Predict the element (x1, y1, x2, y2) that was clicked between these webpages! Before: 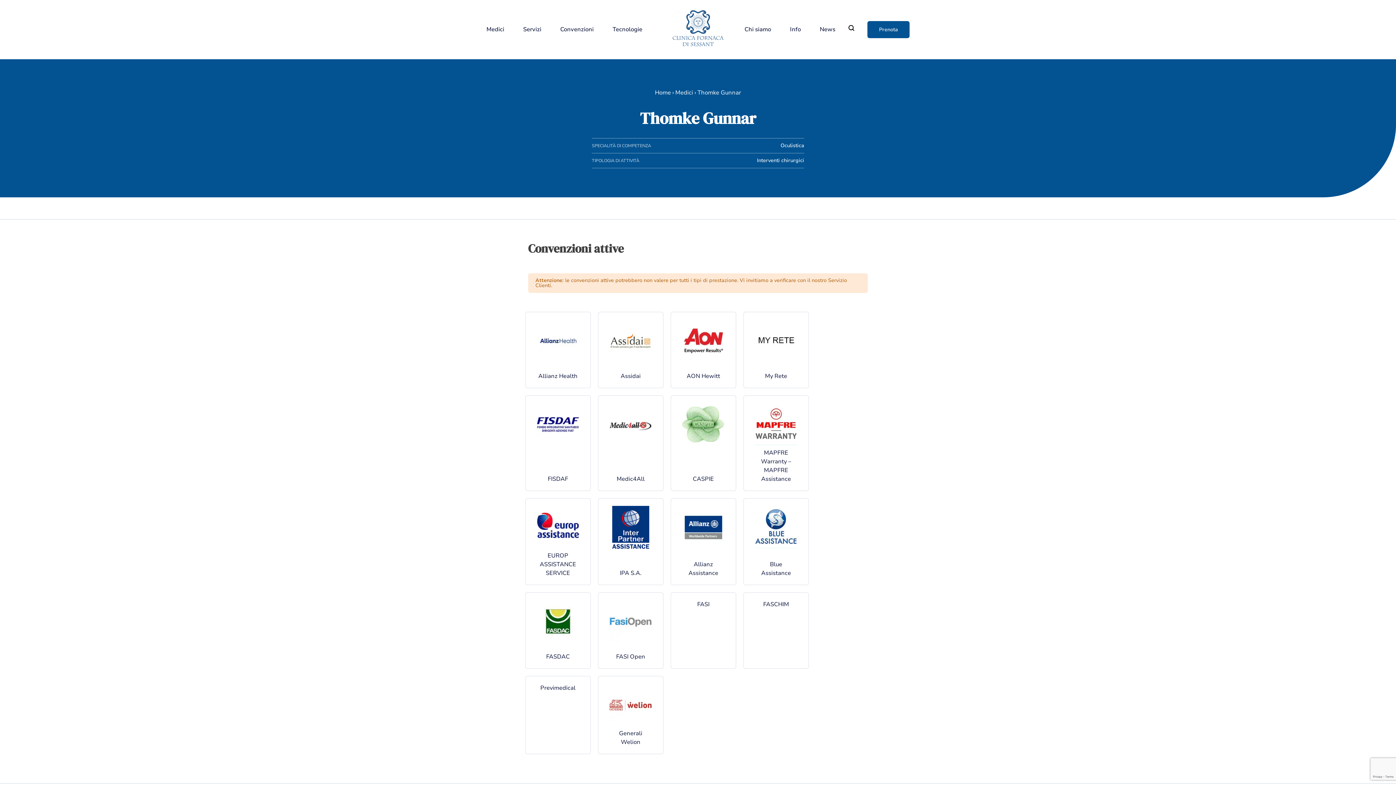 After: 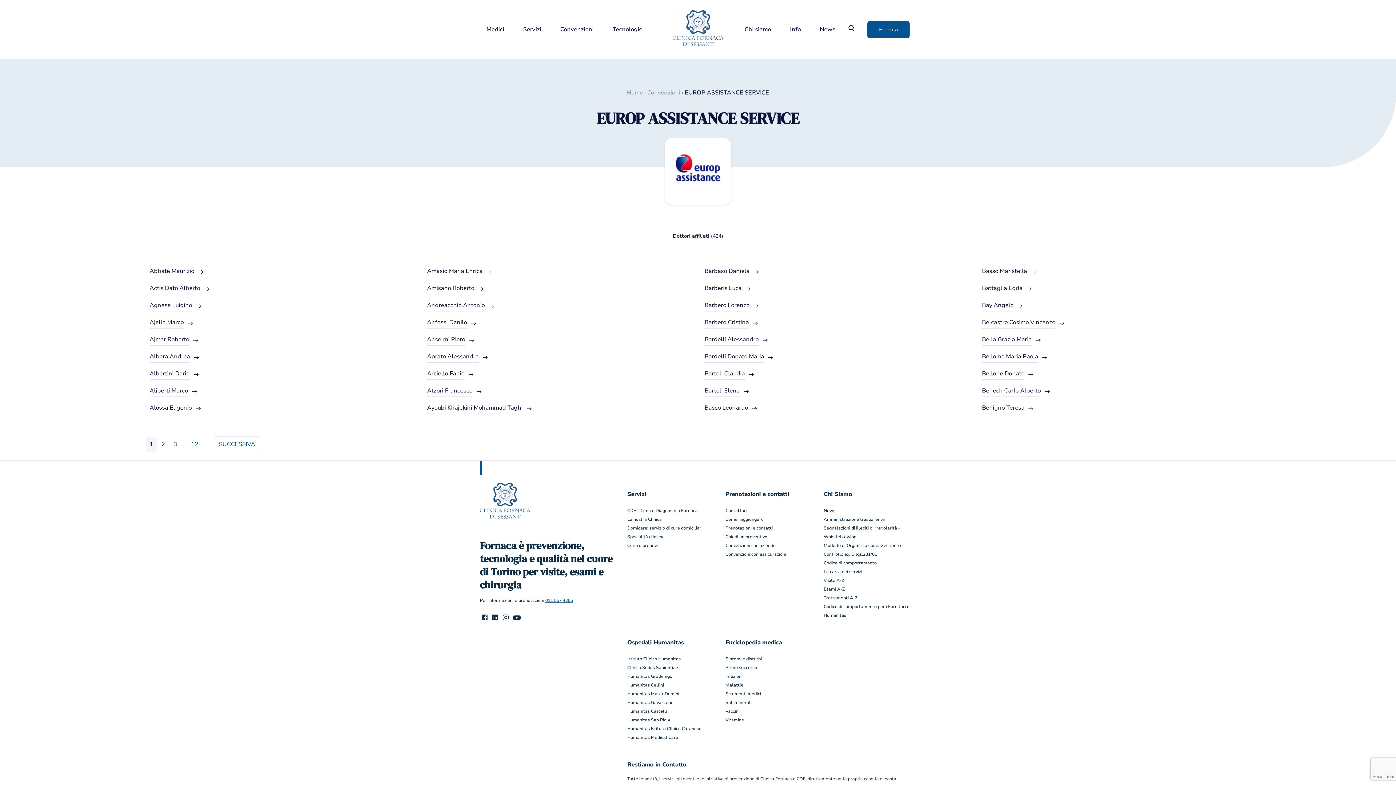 Action: bbox: (525, 498, 590, 585) label: EUROP ASSISTANCE SERVICE